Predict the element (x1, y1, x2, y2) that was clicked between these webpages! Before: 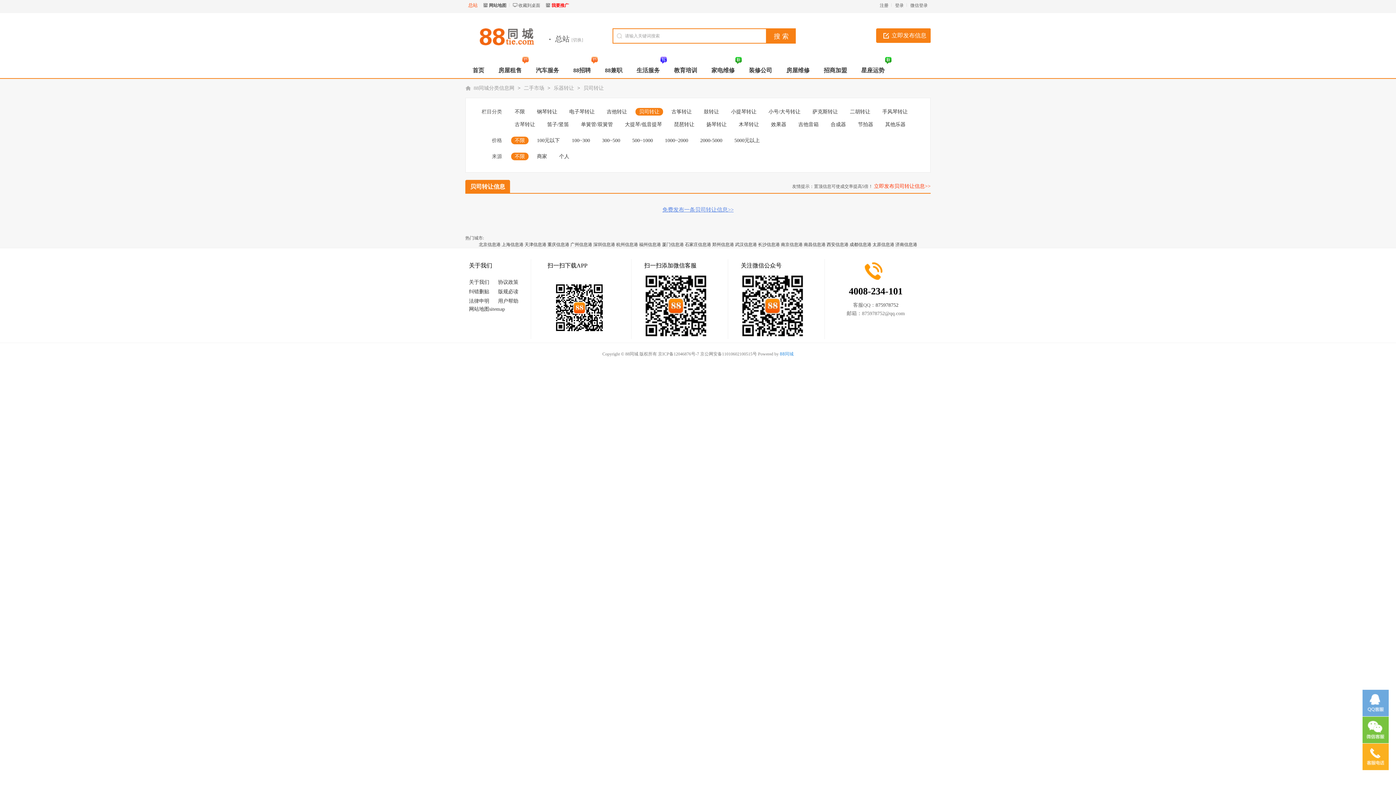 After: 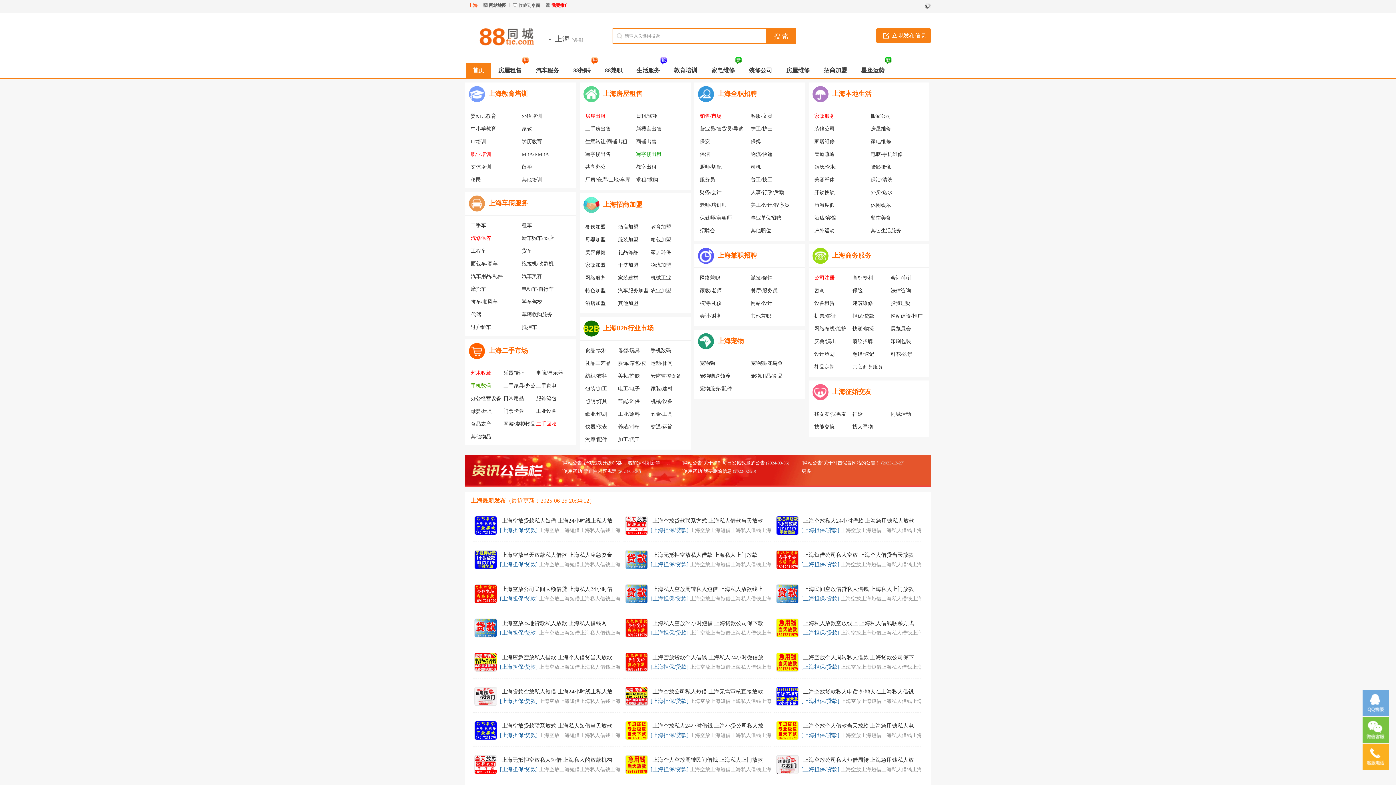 Action: label: 上海信息港 bbox: (501, 242, 523, 247)